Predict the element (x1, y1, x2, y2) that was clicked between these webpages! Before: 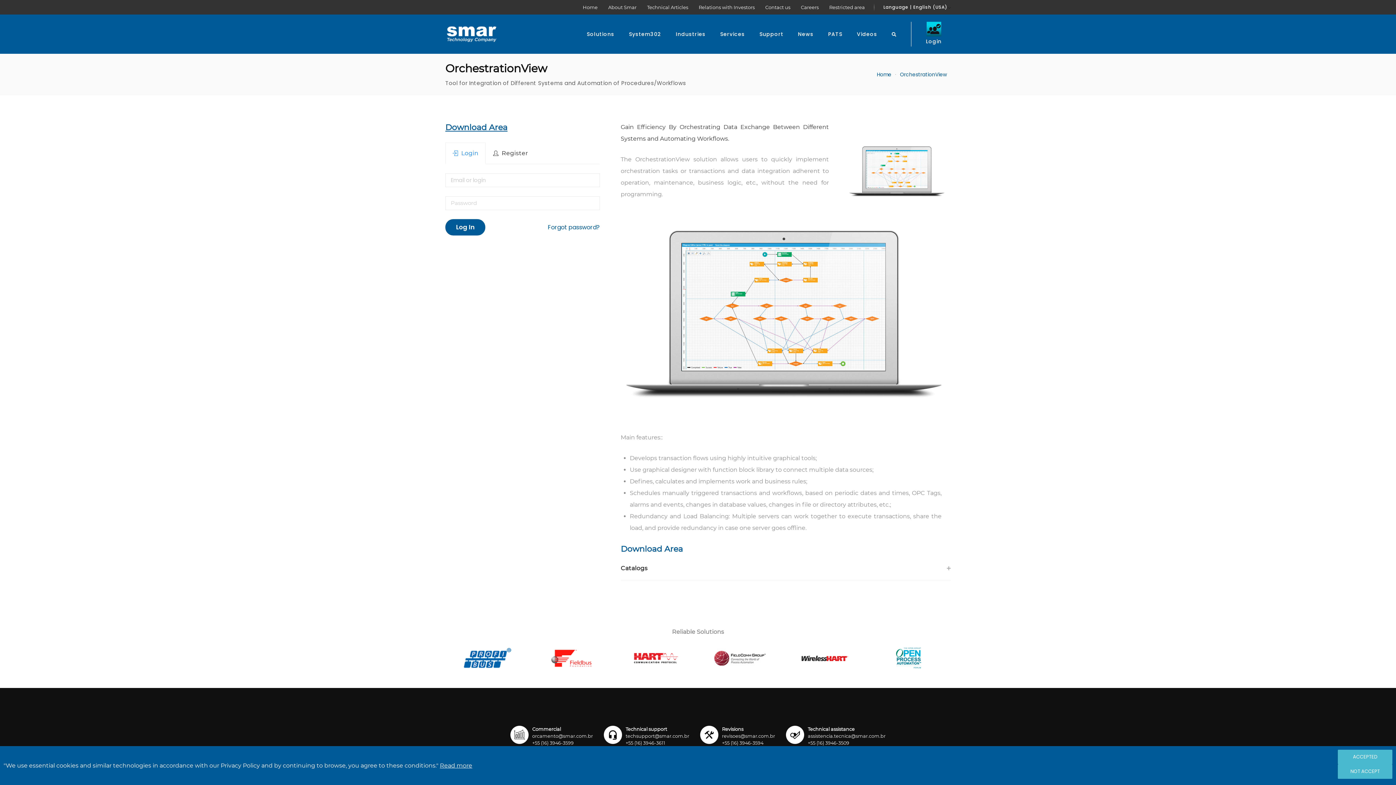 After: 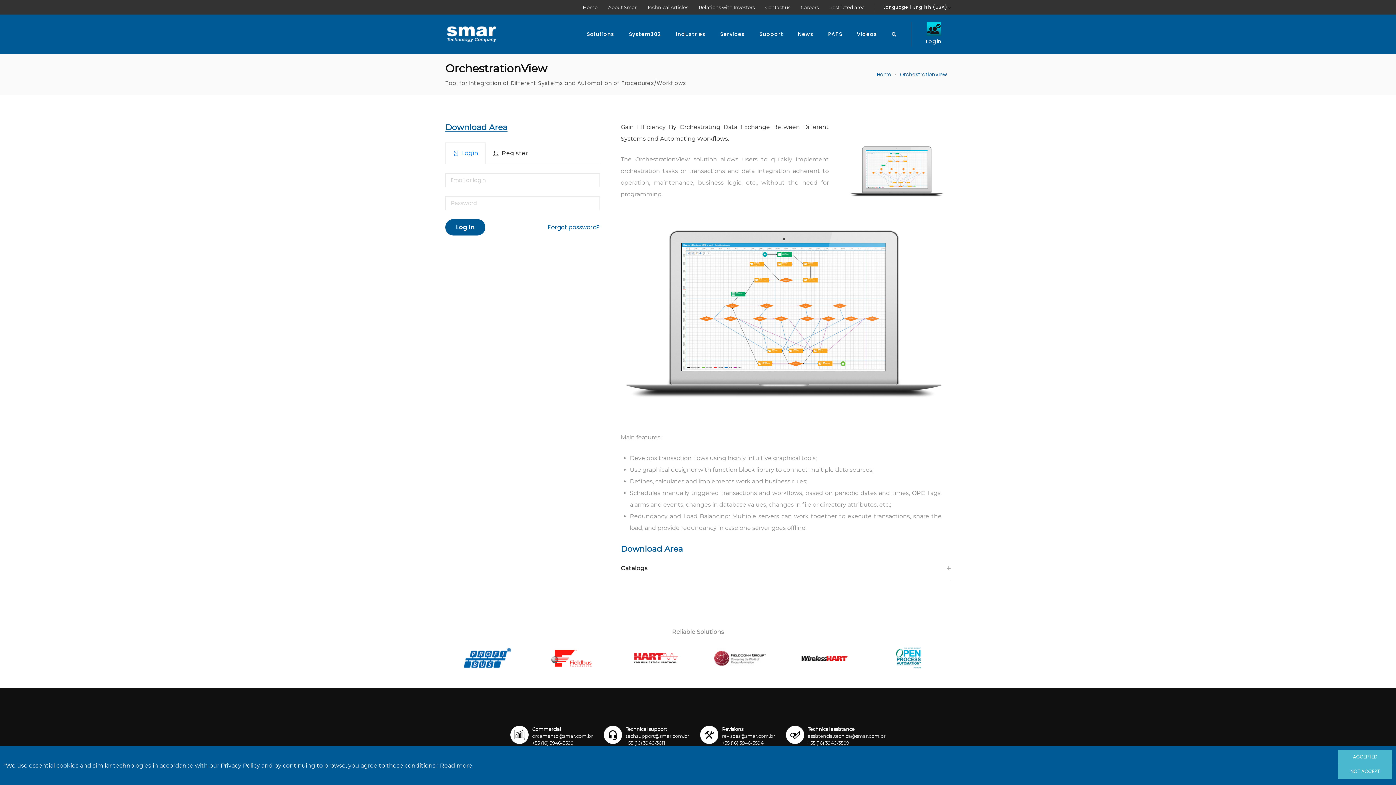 Action: bbox: (883, 665, 934, 672)